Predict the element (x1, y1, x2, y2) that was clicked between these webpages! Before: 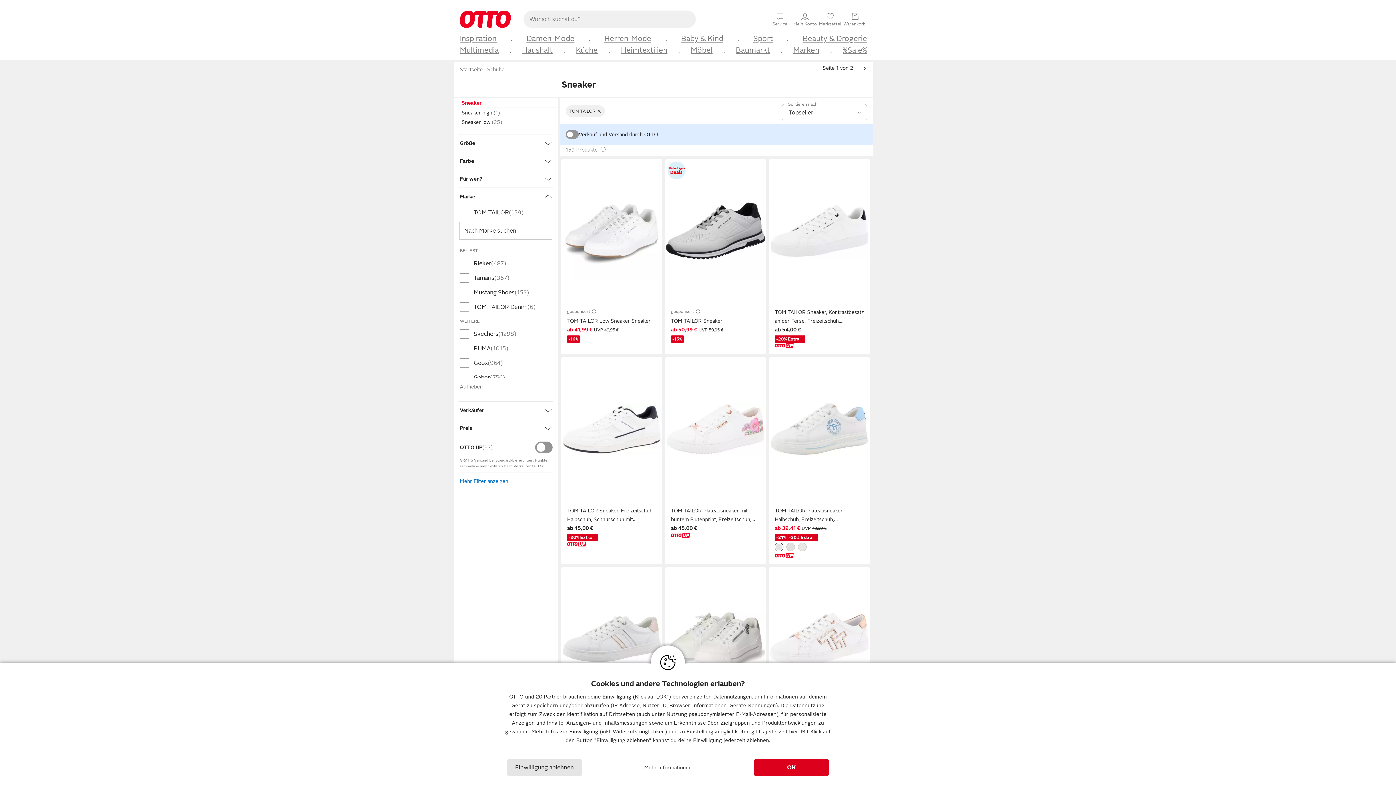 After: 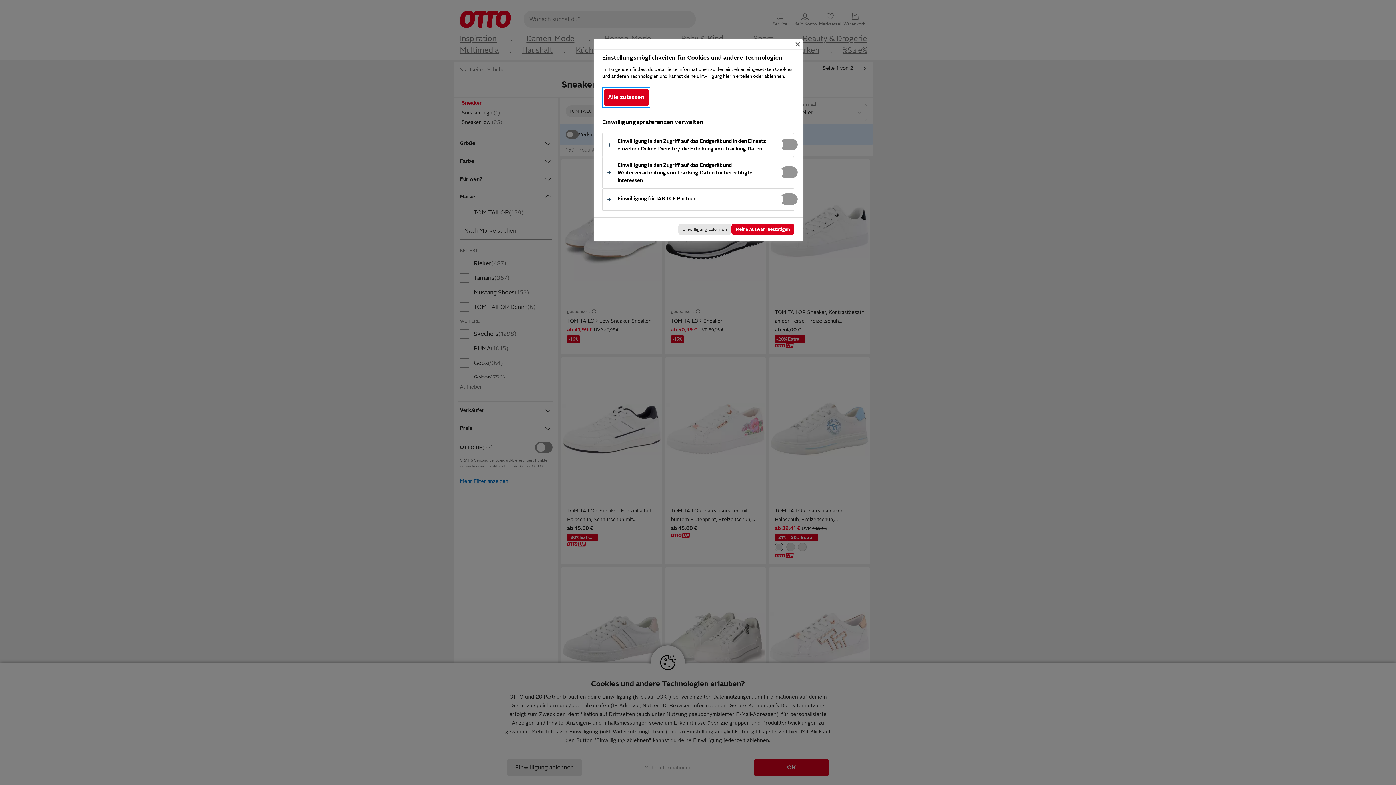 Action: label: Mehr Informationen bbox: (644, 759, 691, 776)